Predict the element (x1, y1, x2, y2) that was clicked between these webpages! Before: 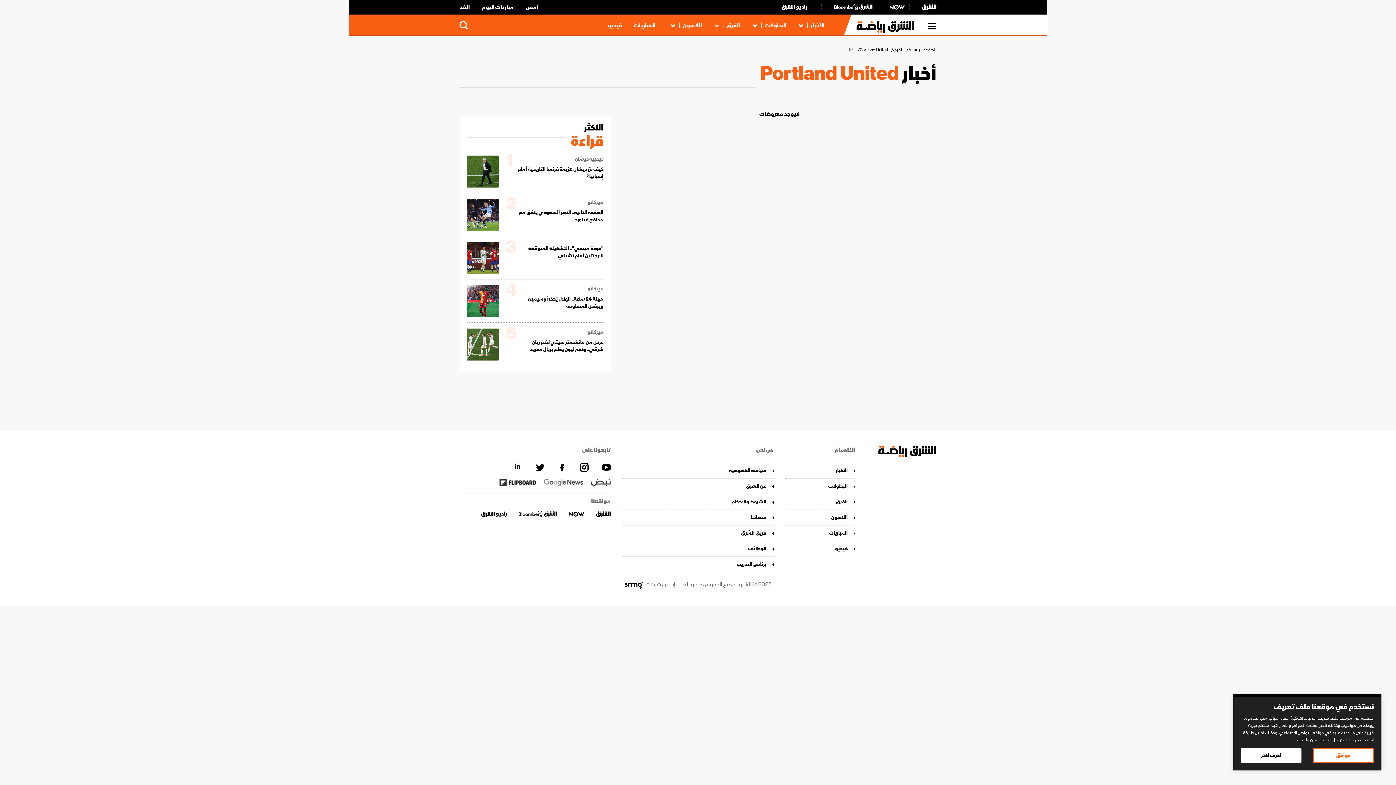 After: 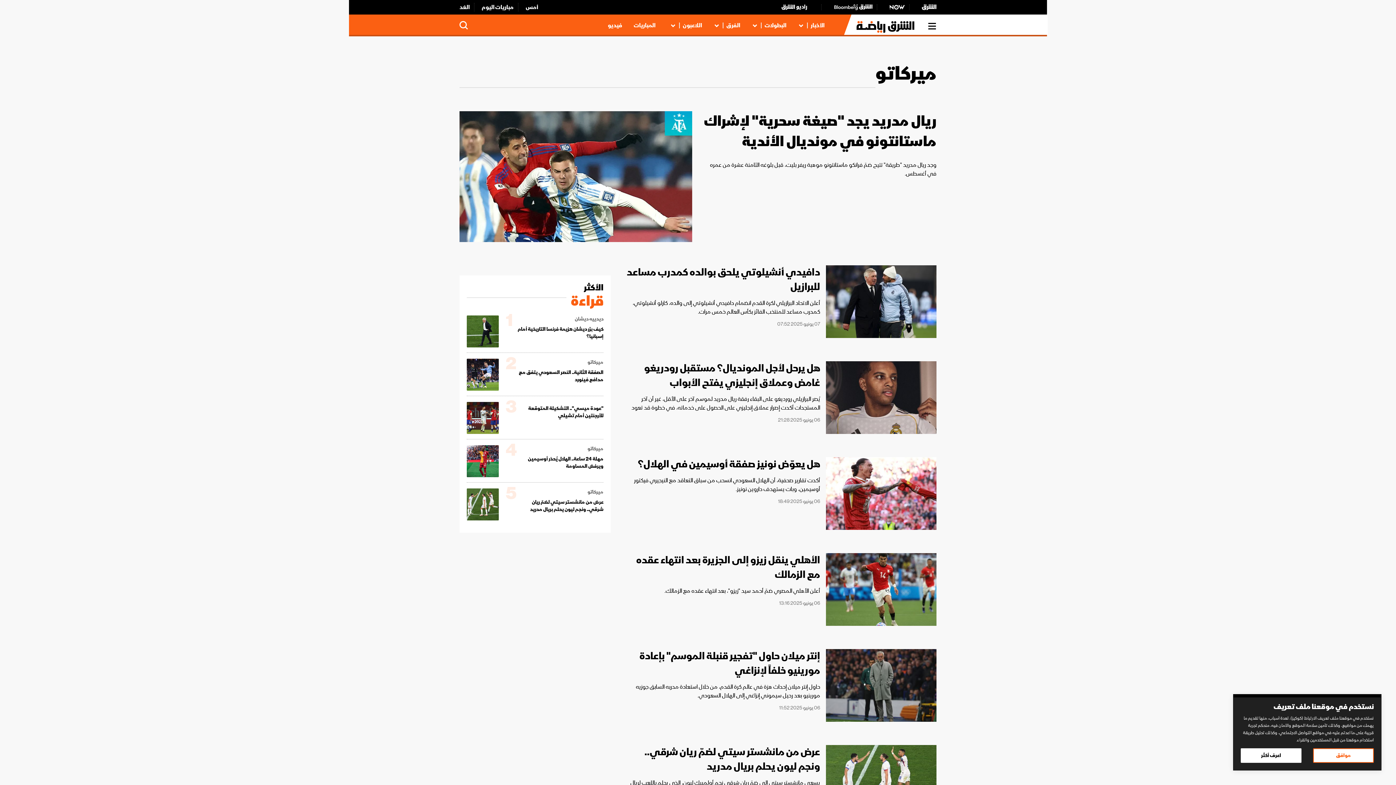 Action: label: ميركاتو bbox: (587, 198, 603, 206)